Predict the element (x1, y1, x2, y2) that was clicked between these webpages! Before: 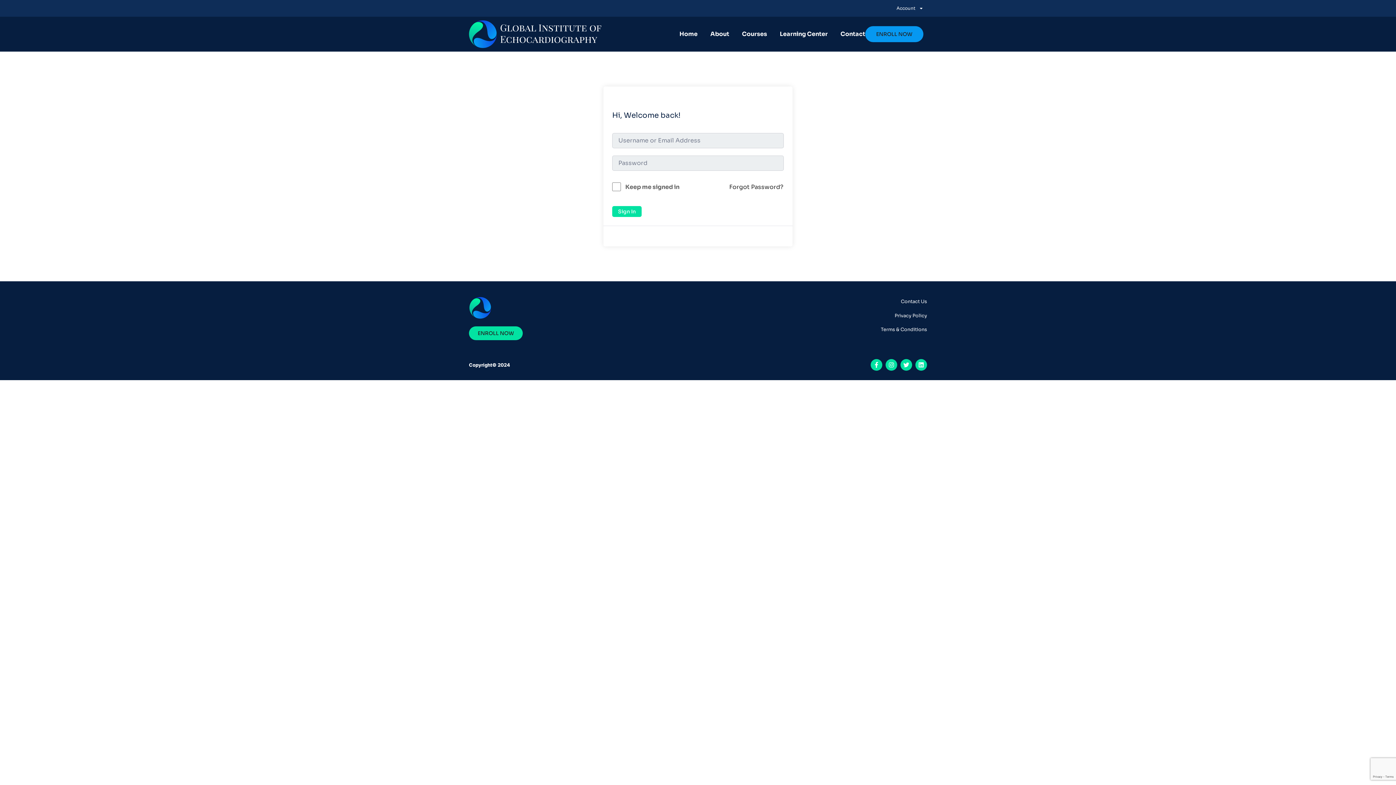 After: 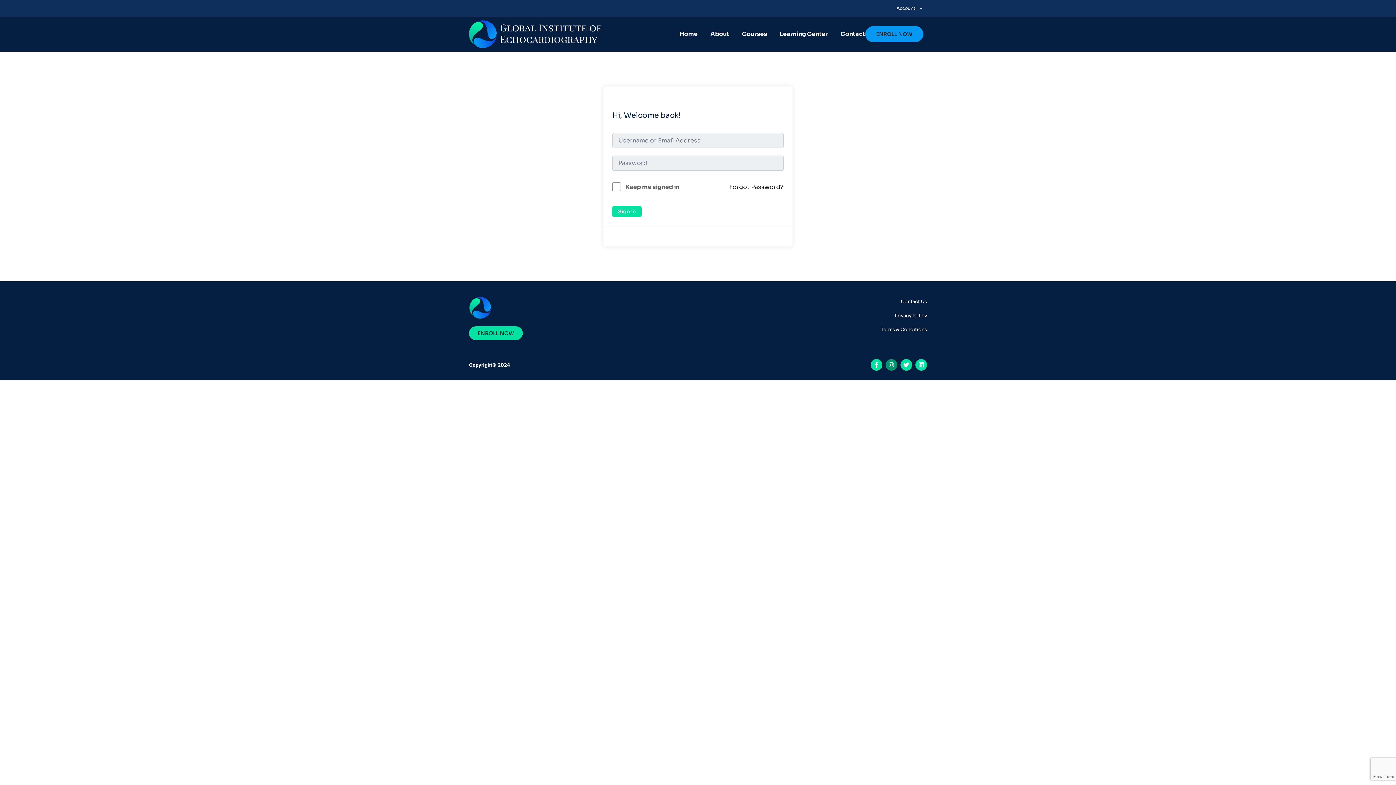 Action: label: Instagram bbox: (885, 359, 897, 370)